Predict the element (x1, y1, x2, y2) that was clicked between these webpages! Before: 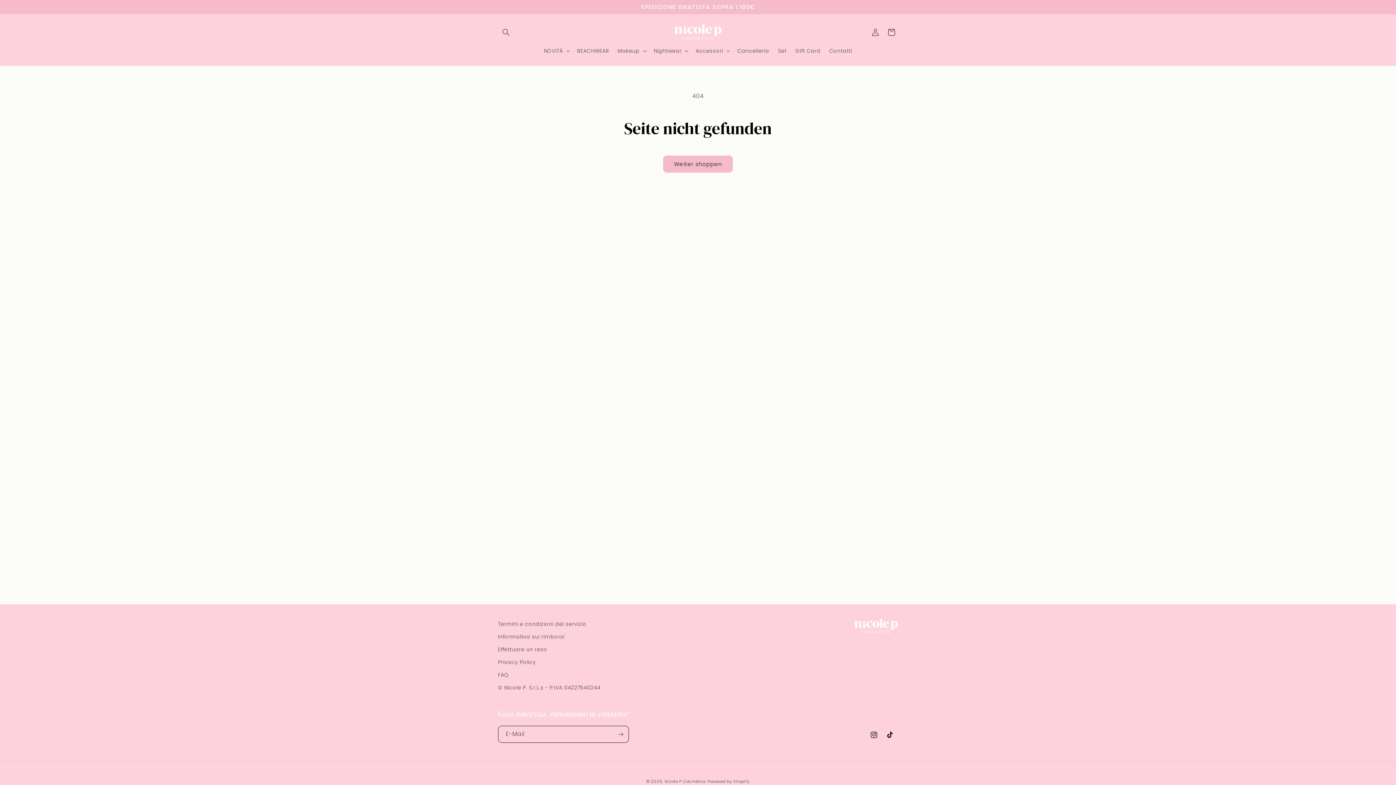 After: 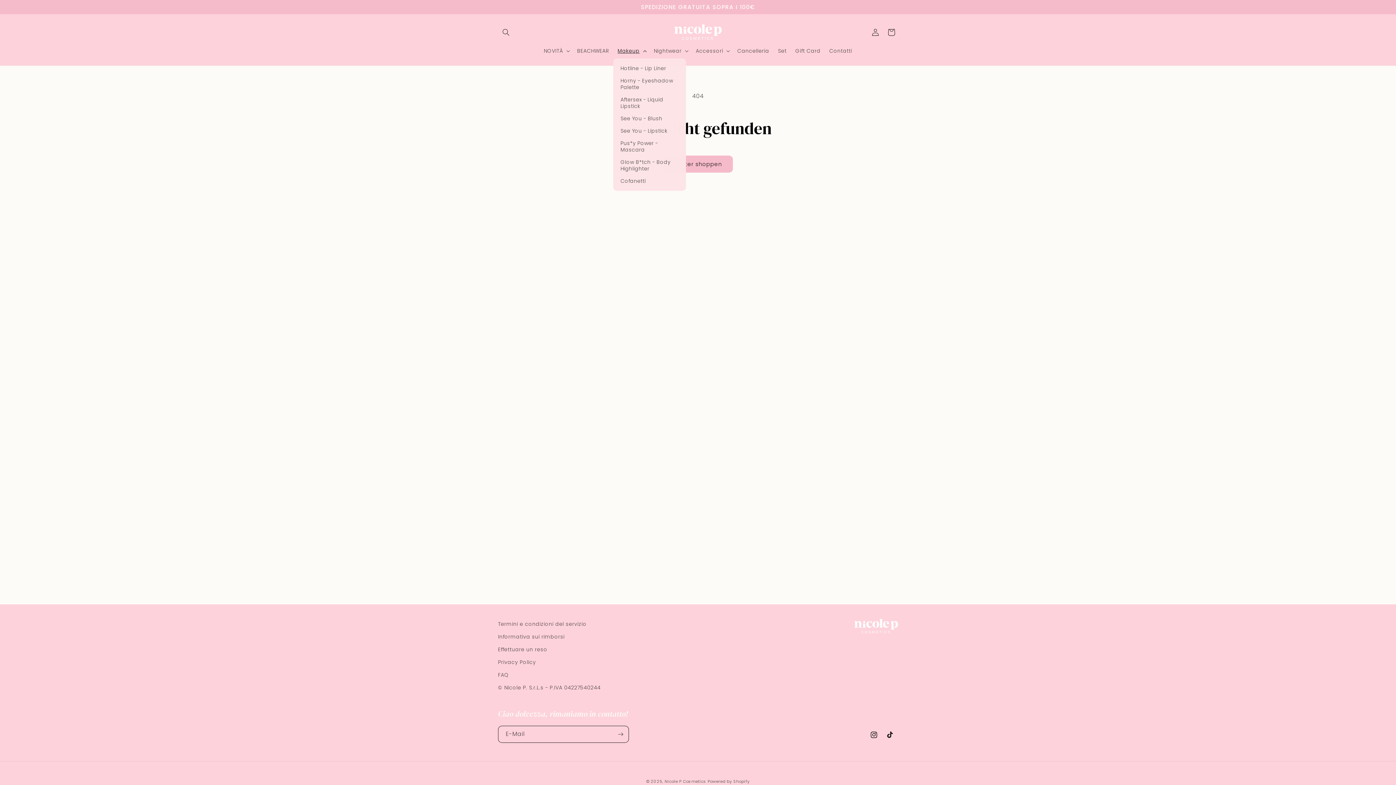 Action: bbox: (613, 43, 649, 58) label: Makeup